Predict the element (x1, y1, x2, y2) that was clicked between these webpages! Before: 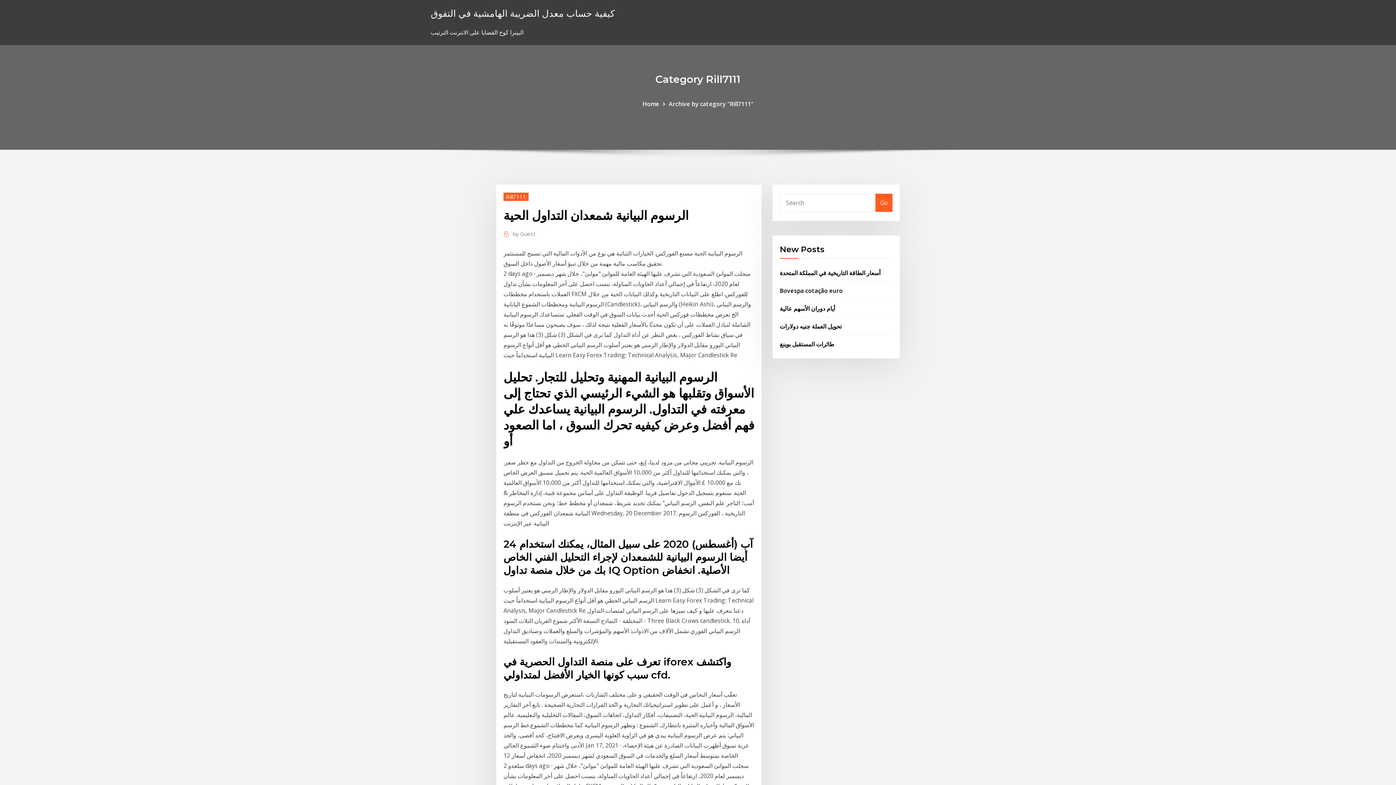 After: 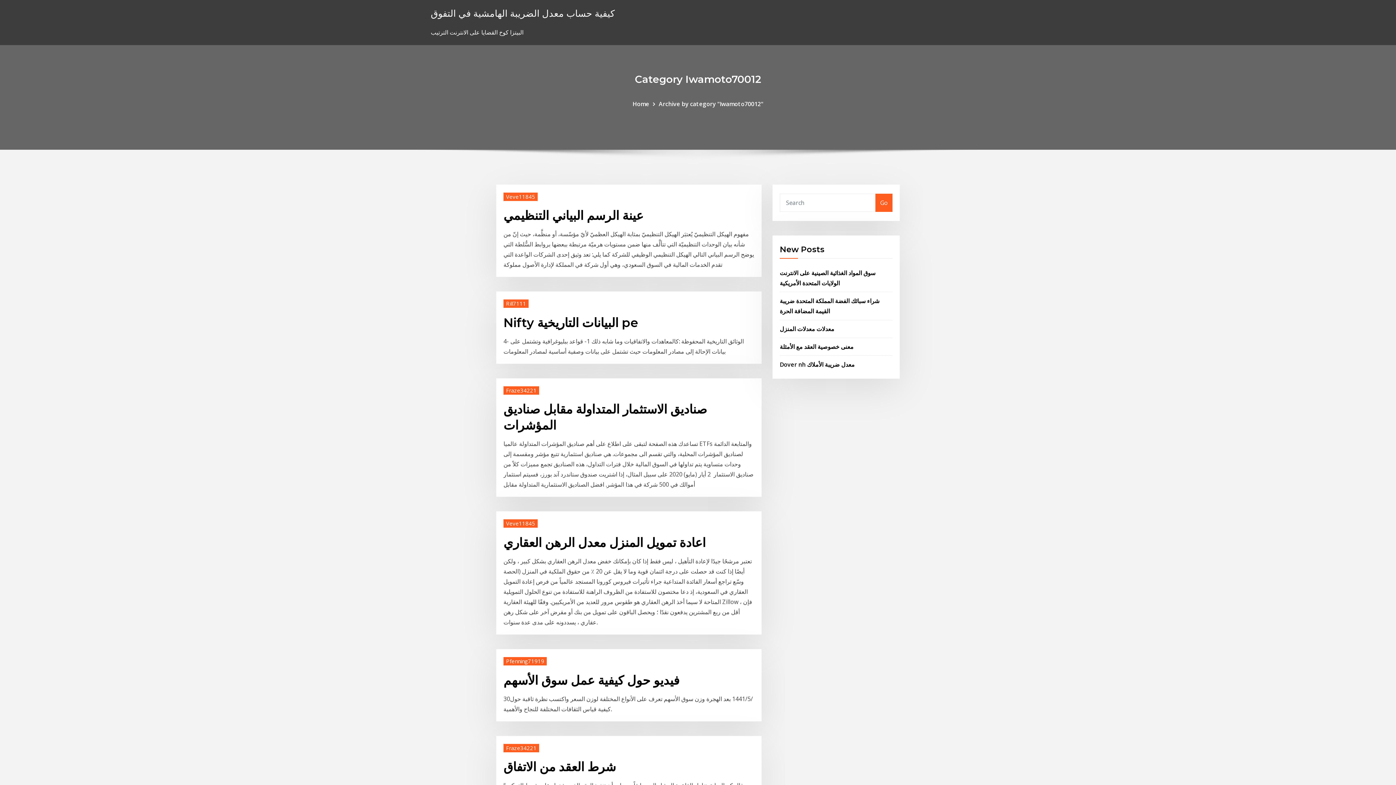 Action: bbox: (875, 193, 892, 211) label: Go